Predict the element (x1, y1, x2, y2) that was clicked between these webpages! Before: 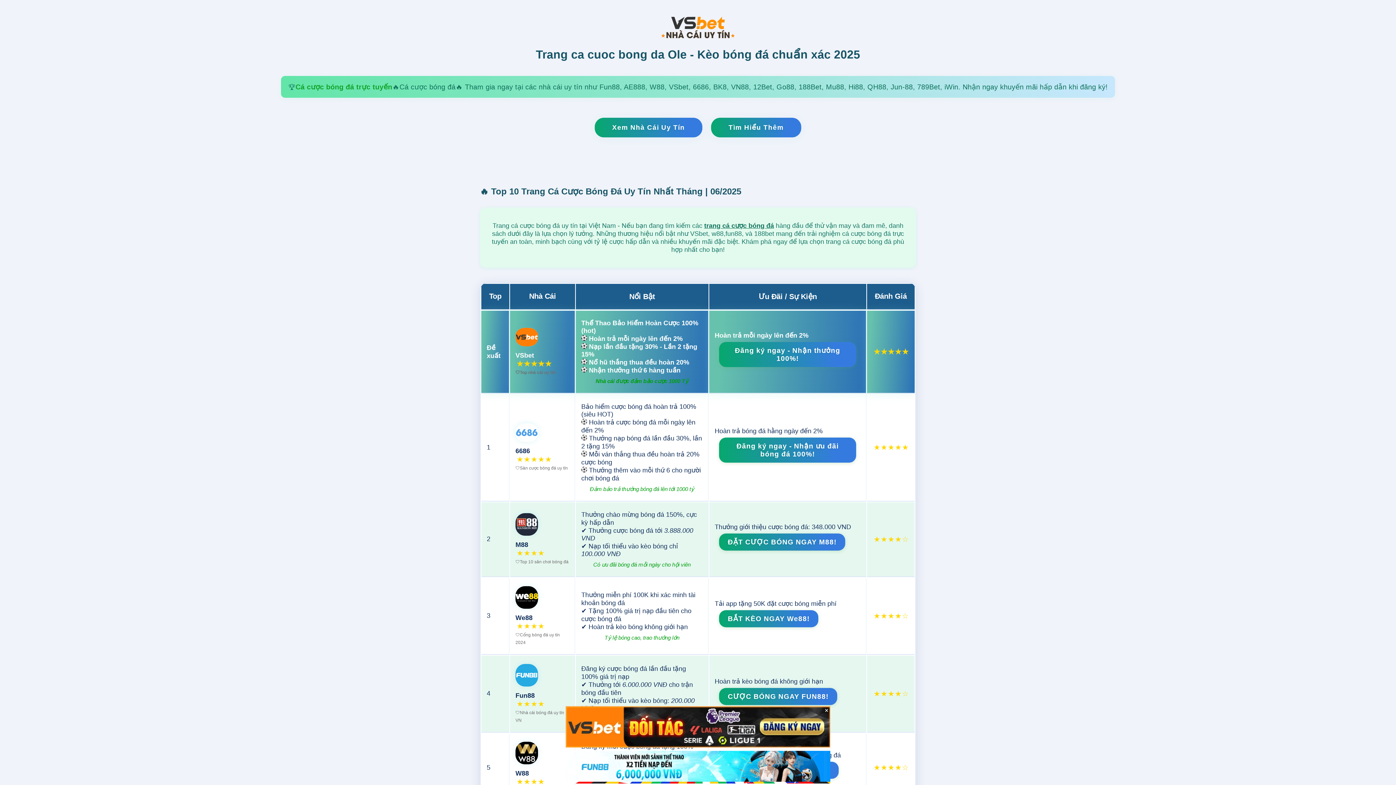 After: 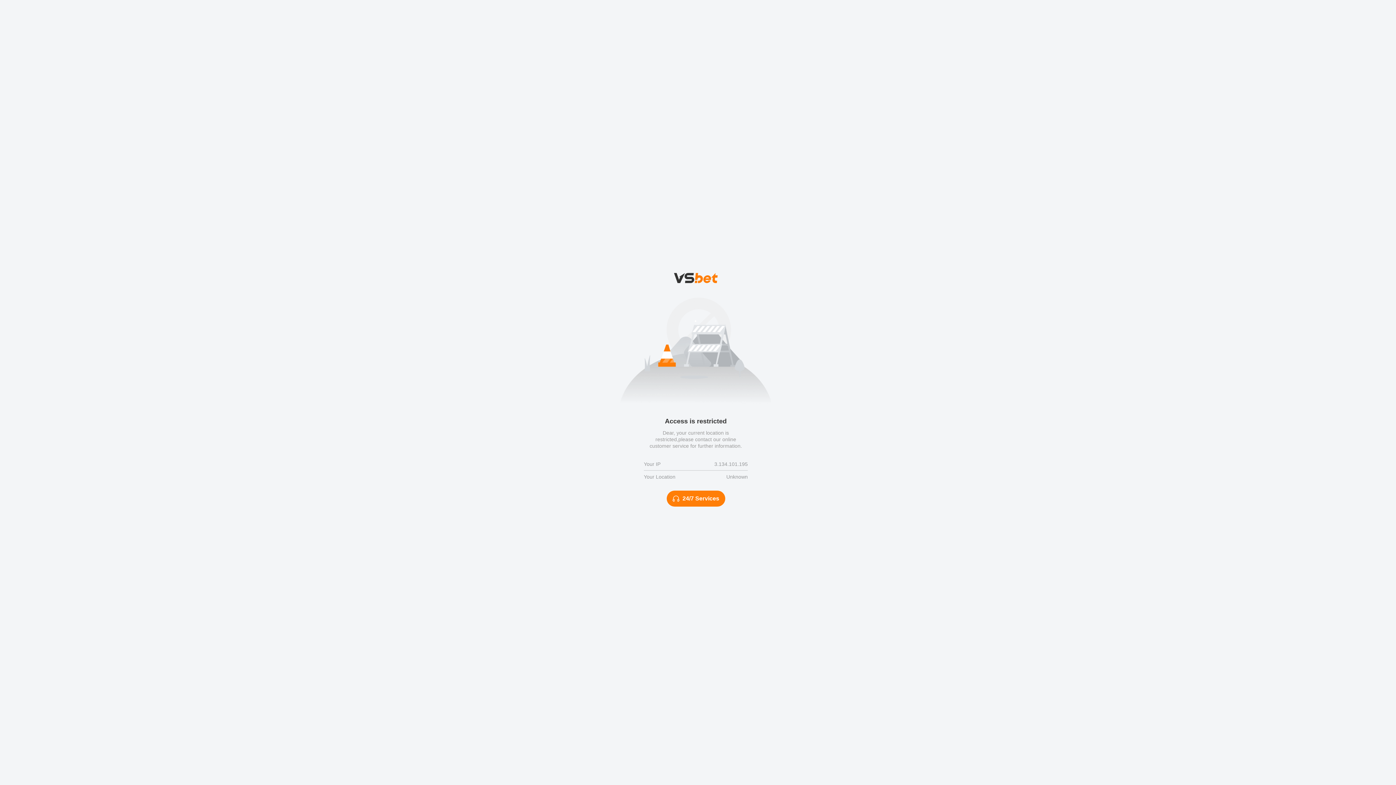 Action: bbox: (565, 778, 830, 785)